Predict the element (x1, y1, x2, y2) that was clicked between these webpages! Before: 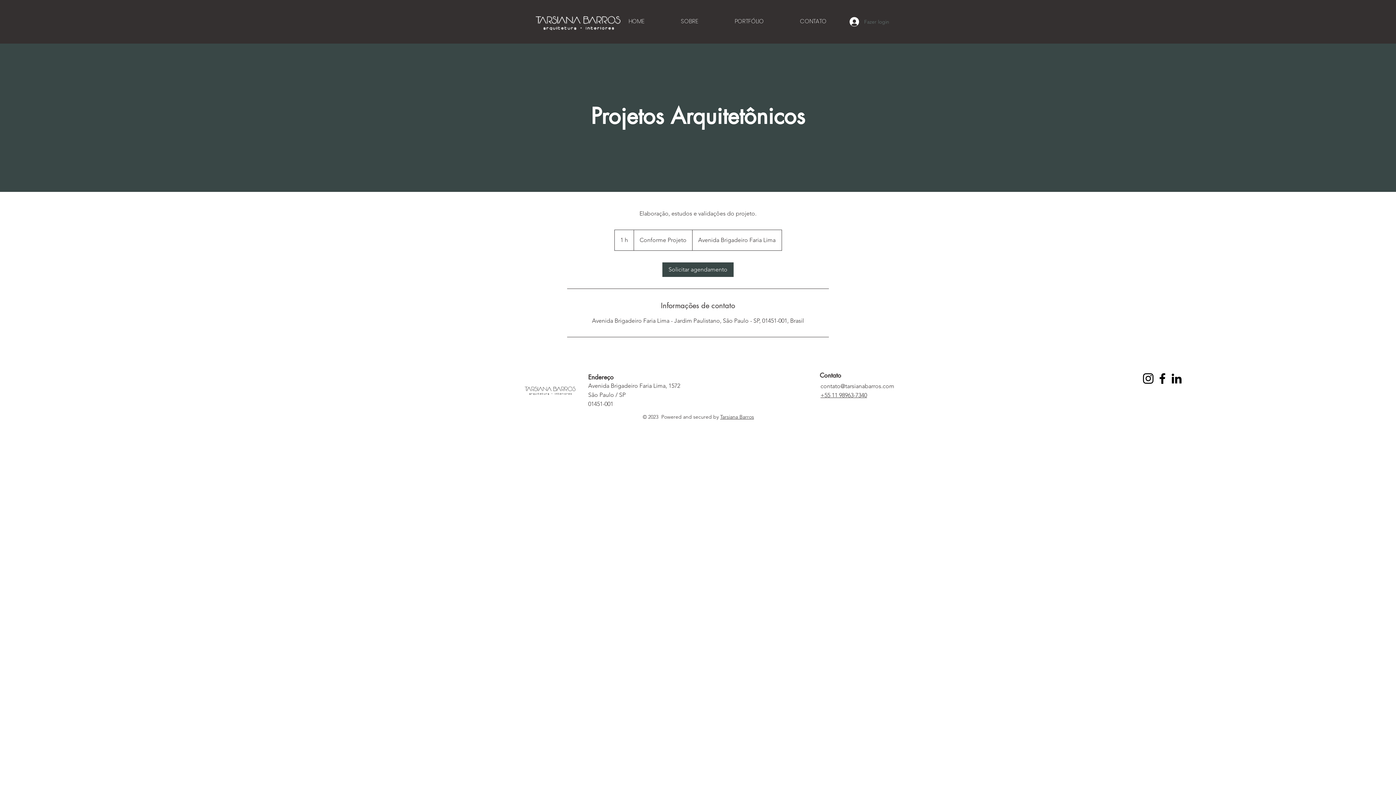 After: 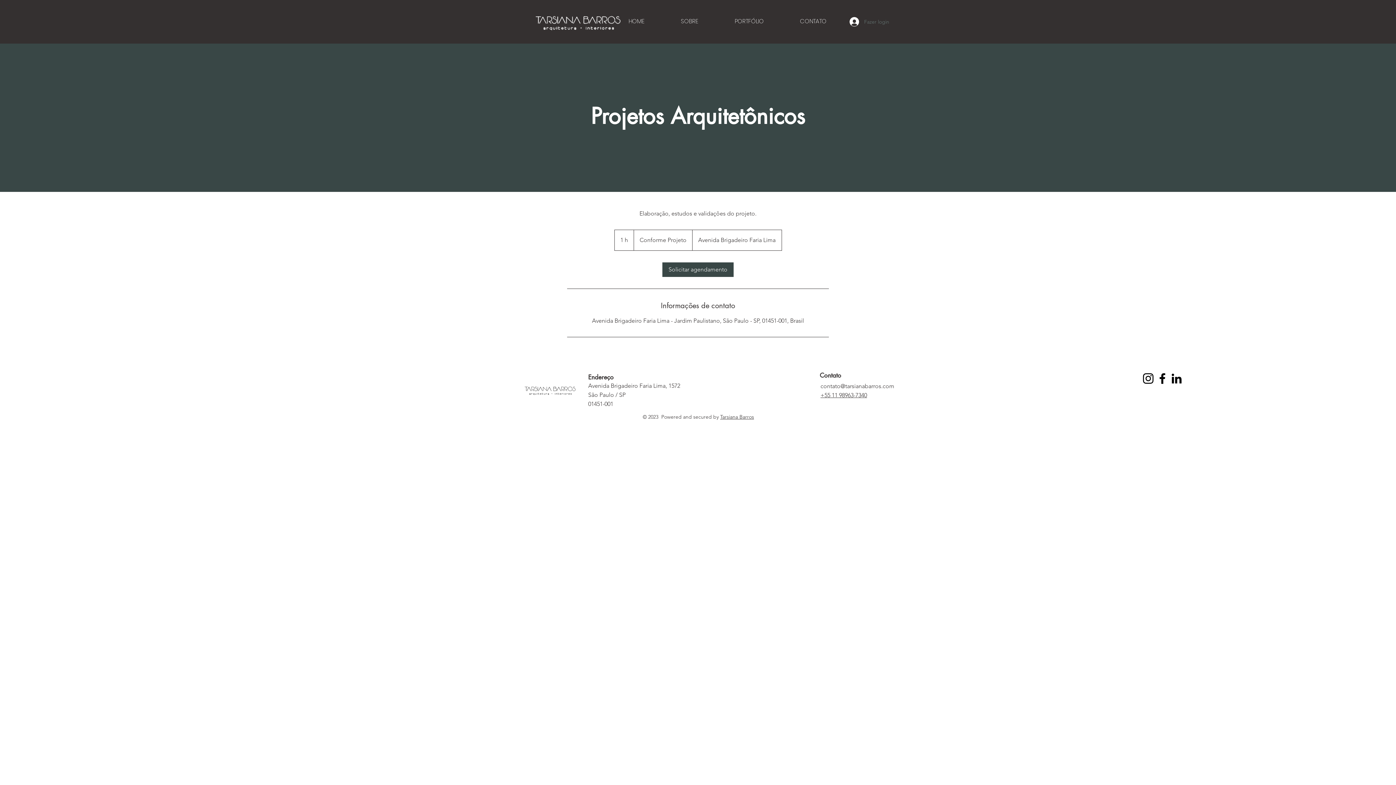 Action: label: contato@tarsianabarros.com bbox: (820, 382, 894, 389)